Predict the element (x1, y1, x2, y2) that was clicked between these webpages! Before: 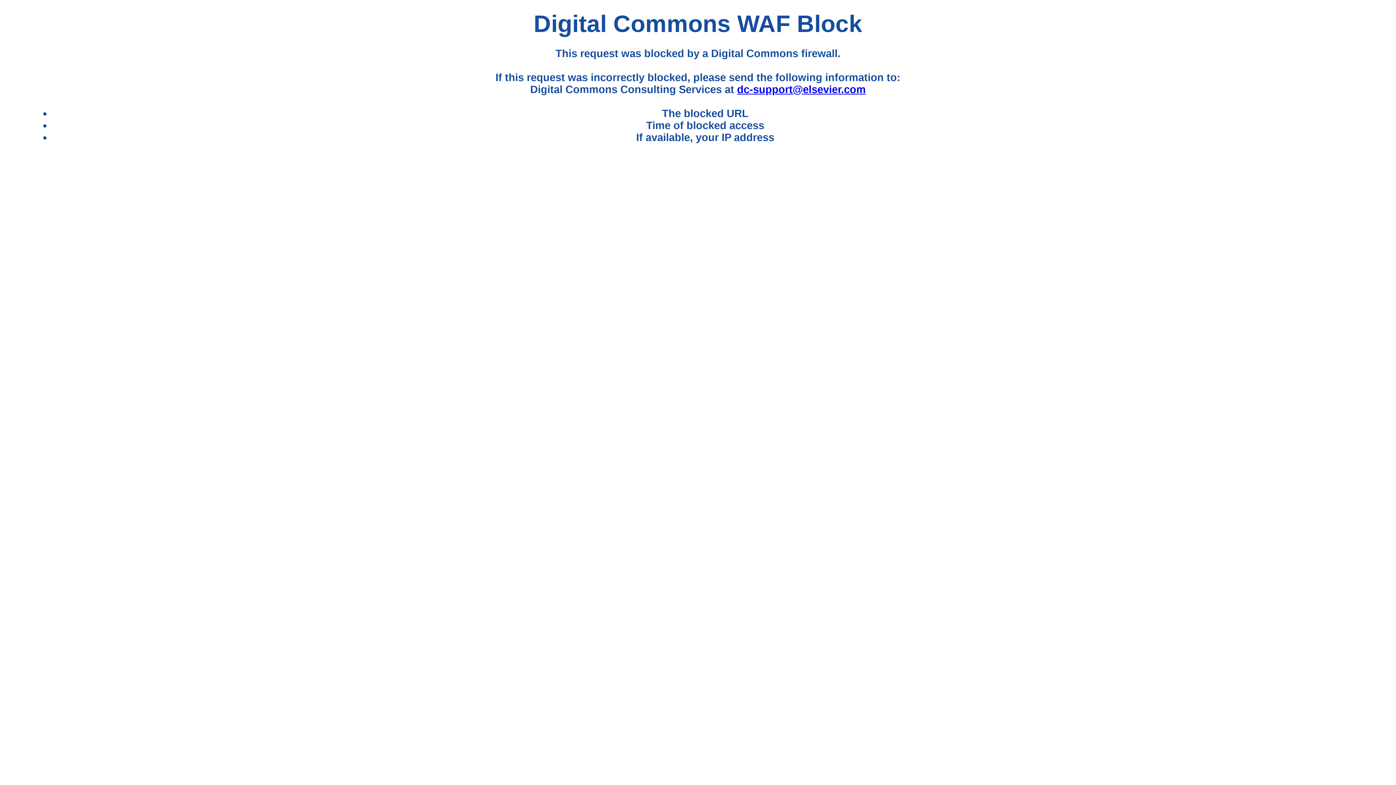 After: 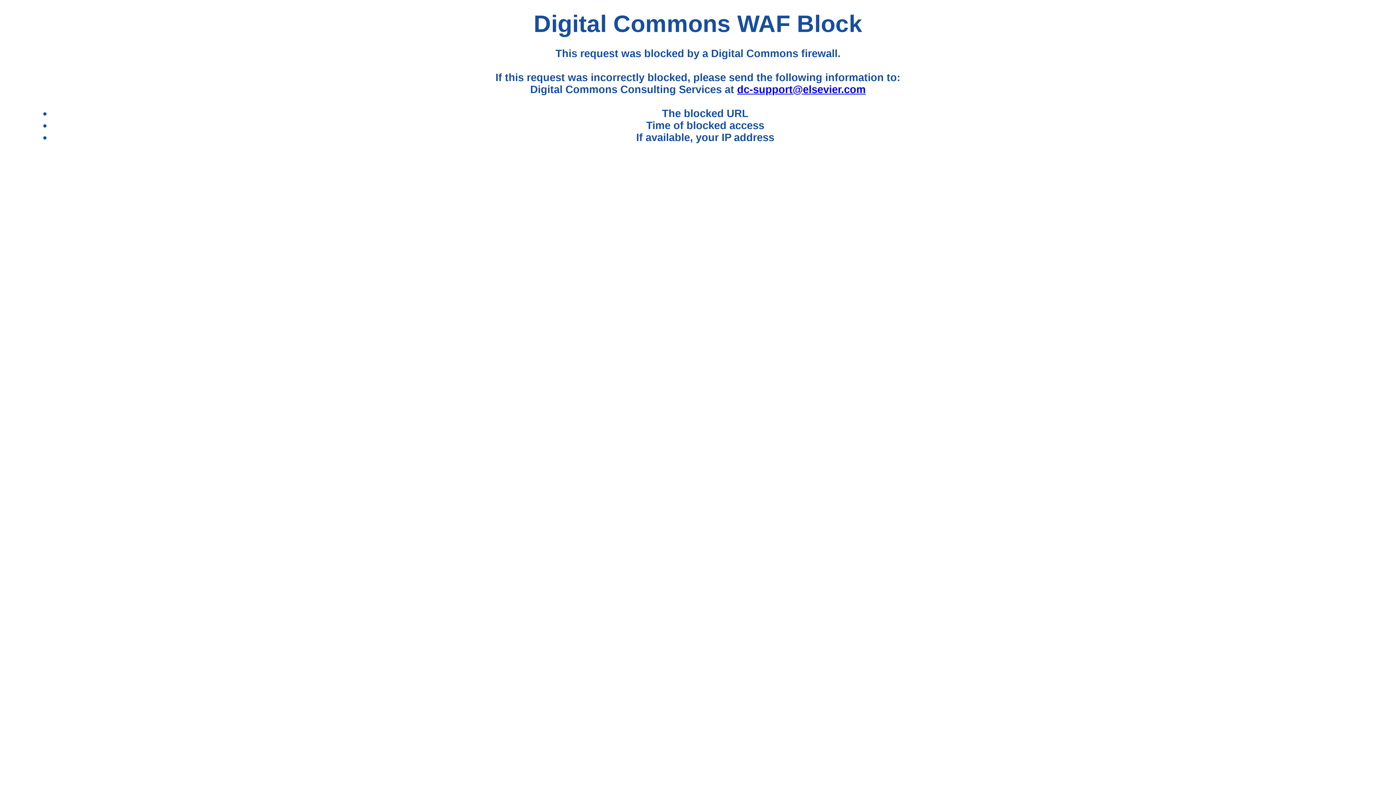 Action: bbox: (737, 83, 865, 95) label: dc-support@elsevier.com